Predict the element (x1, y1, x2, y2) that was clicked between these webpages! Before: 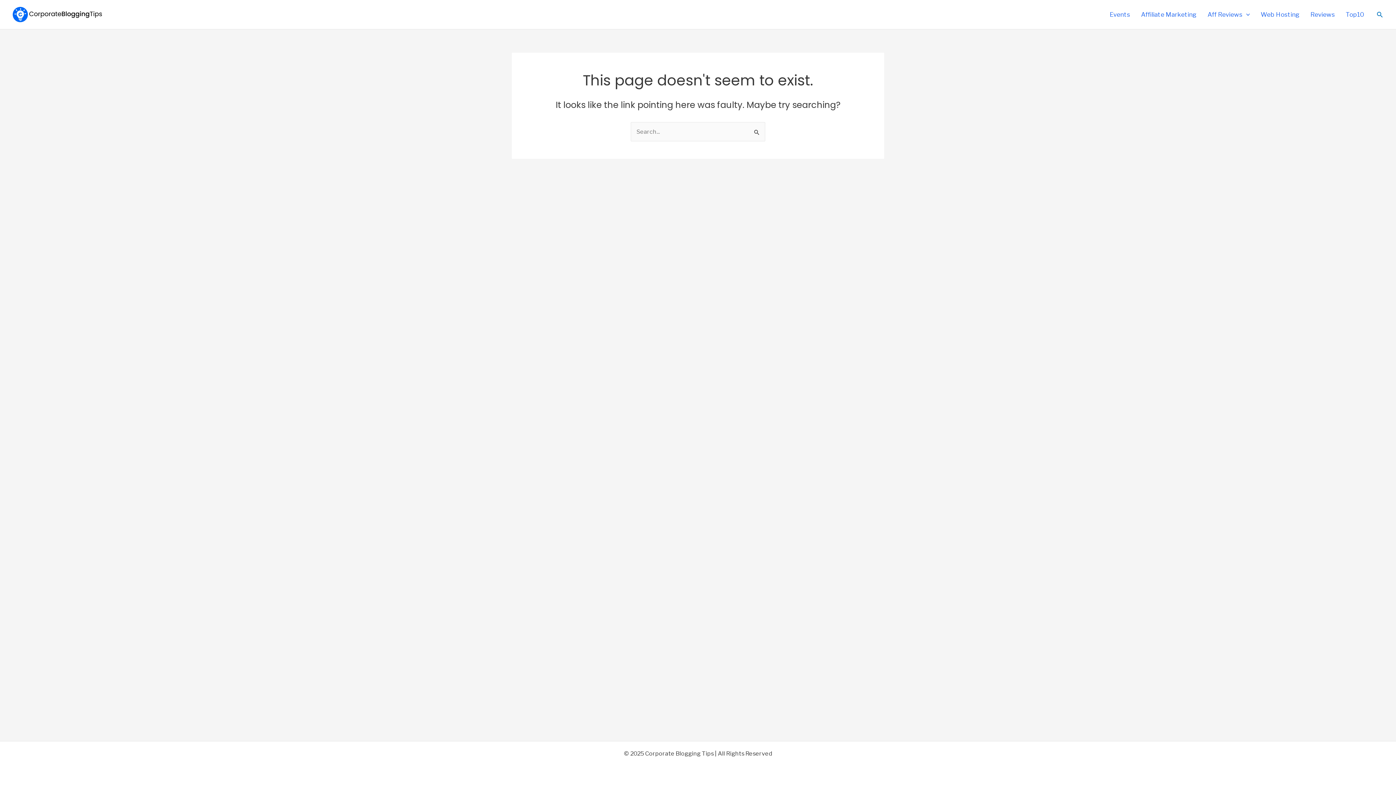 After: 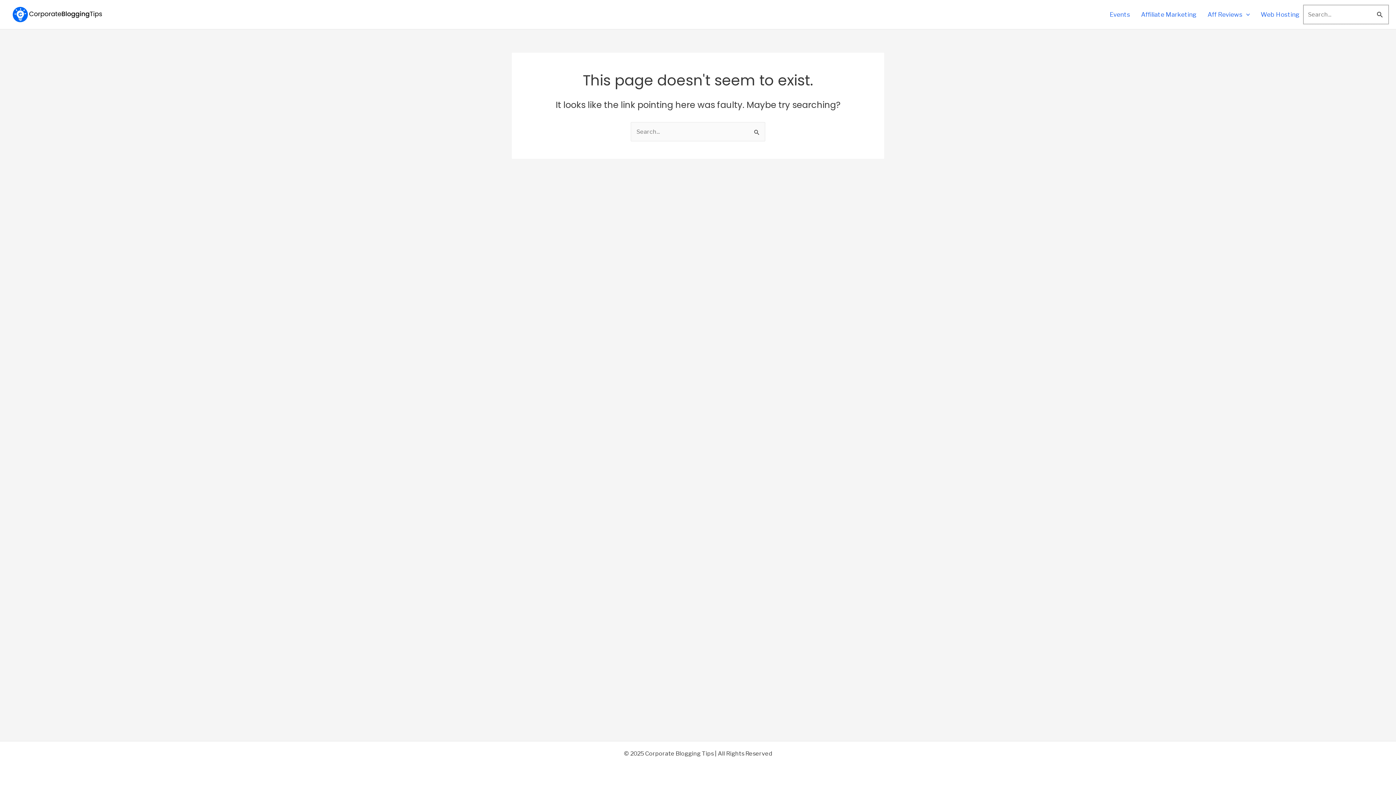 Action: label: Search button bbox: (1377, 10, 1383, 19)